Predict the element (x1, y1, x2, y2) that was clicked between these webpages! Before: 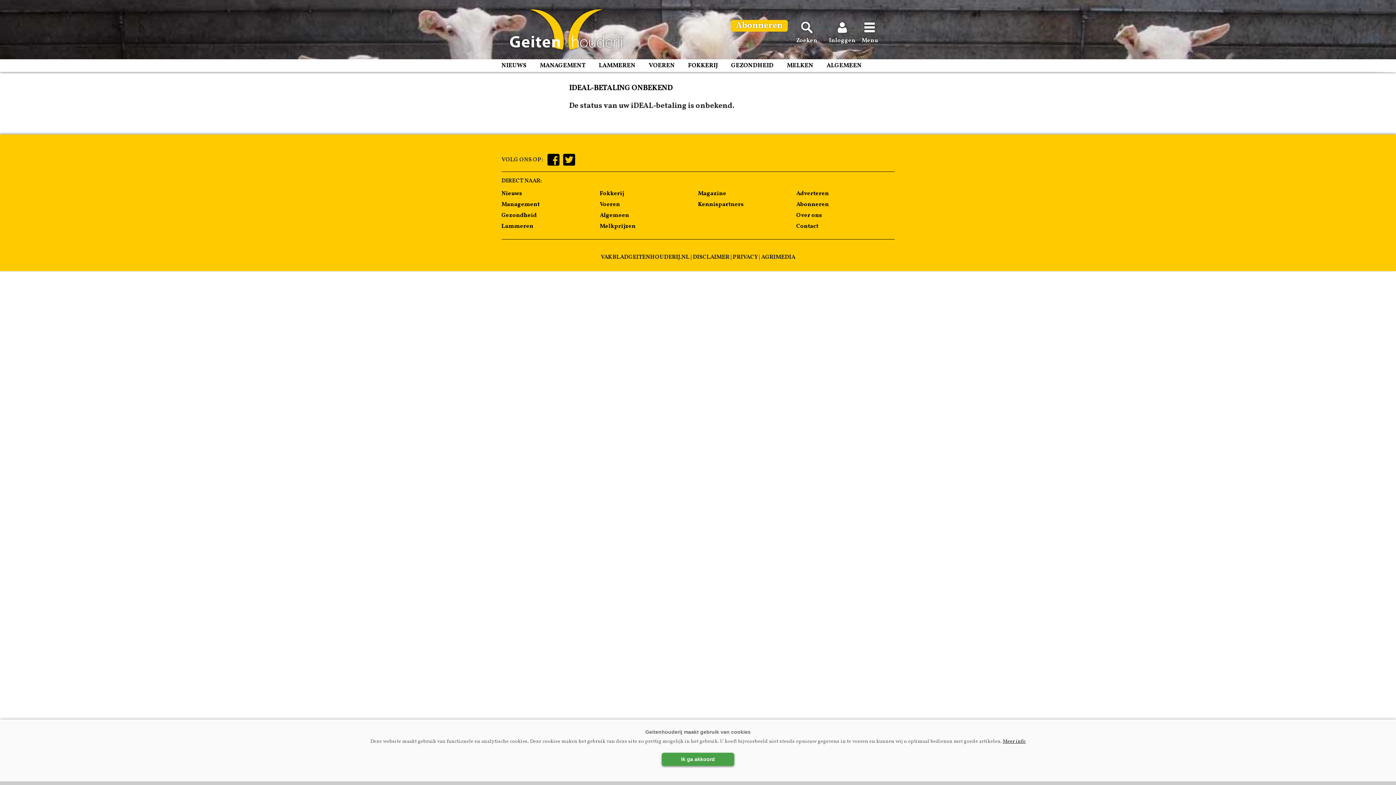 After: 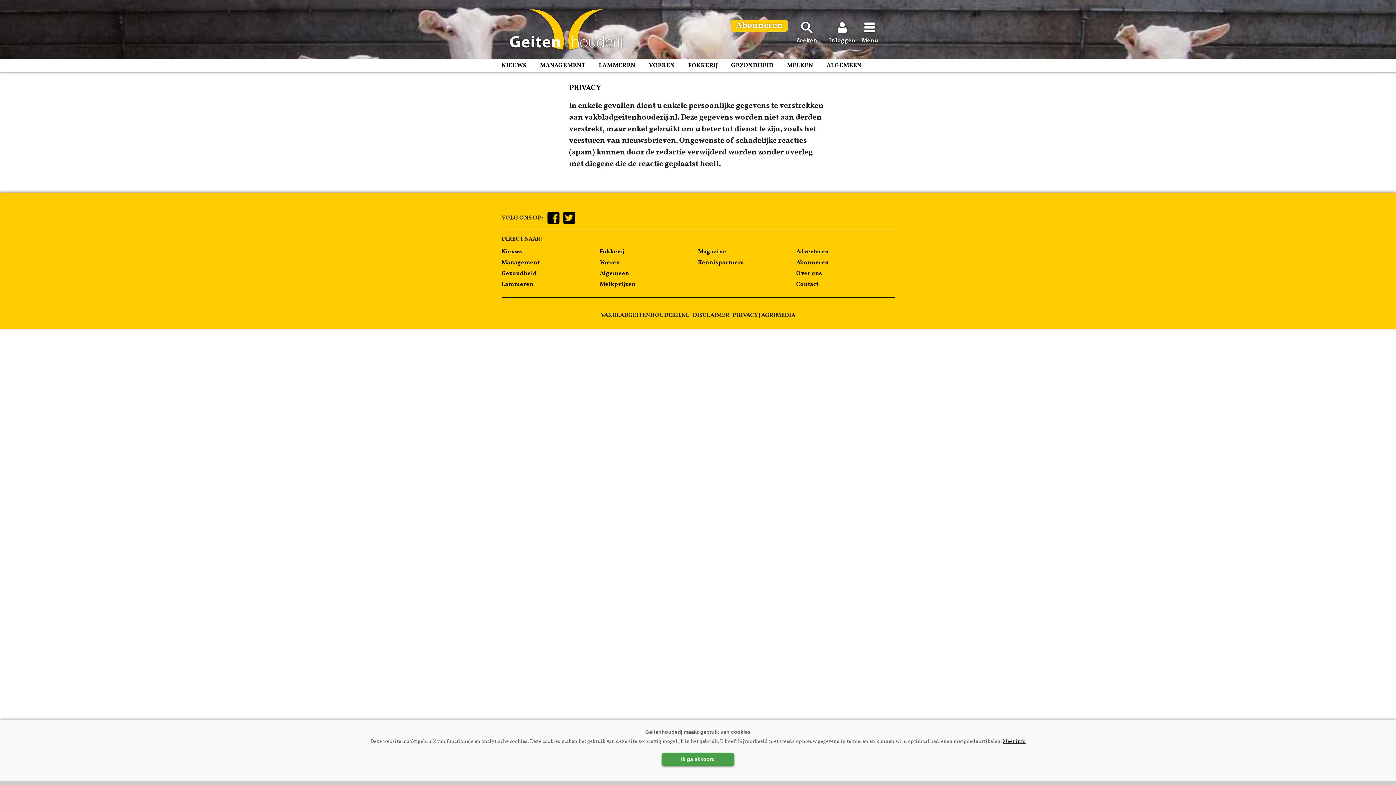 Action: label: Meer info bbox: (1003, 738, 1026, 745)